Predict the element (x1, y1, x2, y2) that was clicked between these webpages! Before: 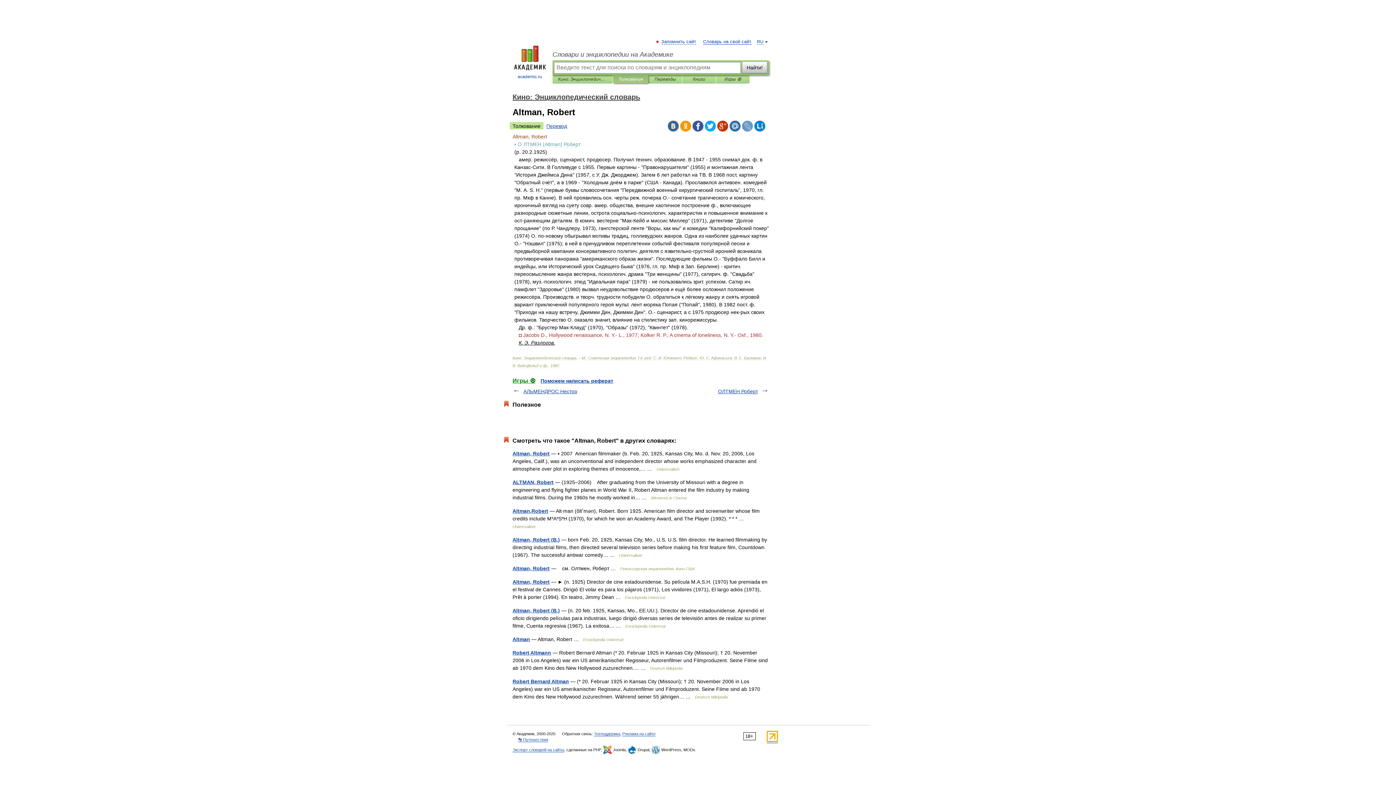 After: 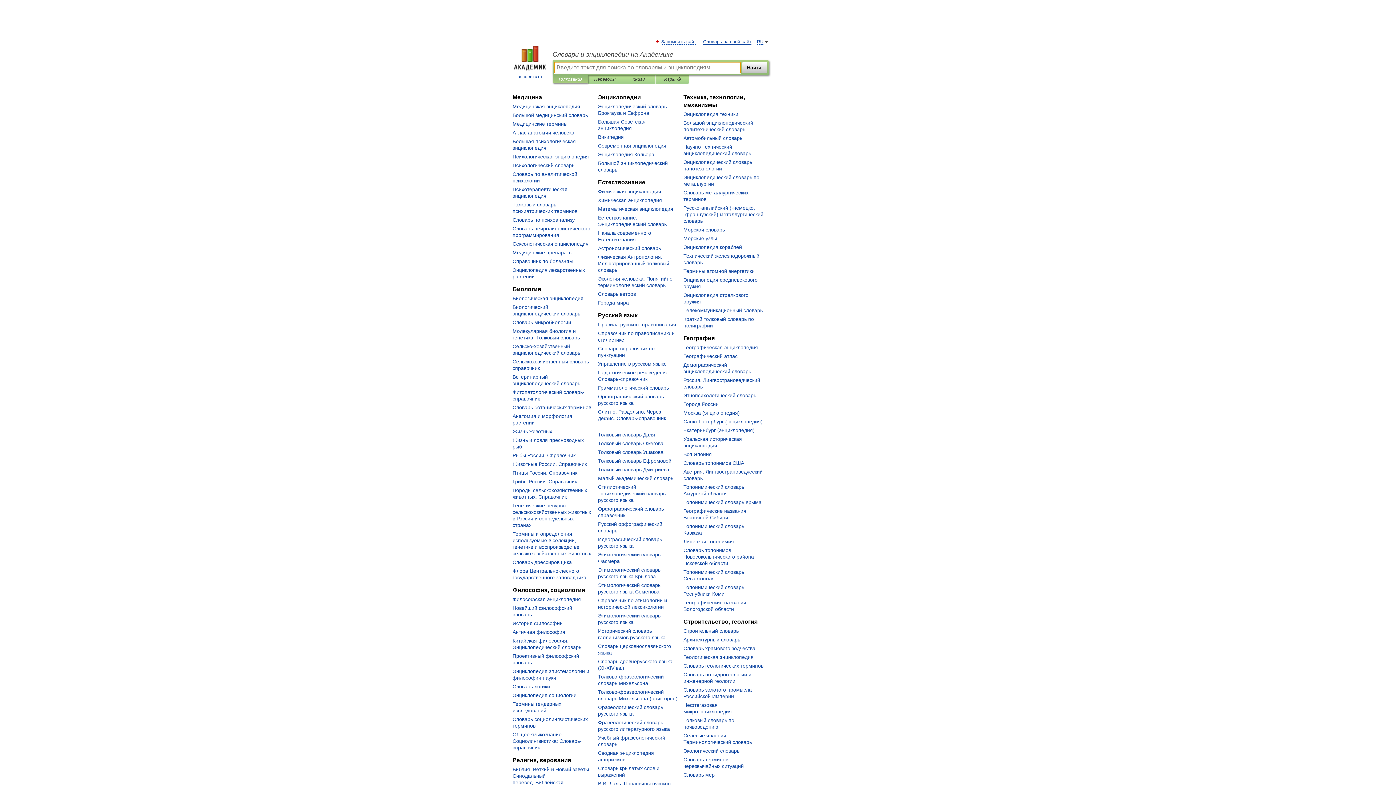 Action: label: Словари и энциклопедии на Академике bbox: (552, 50, 769, 58)